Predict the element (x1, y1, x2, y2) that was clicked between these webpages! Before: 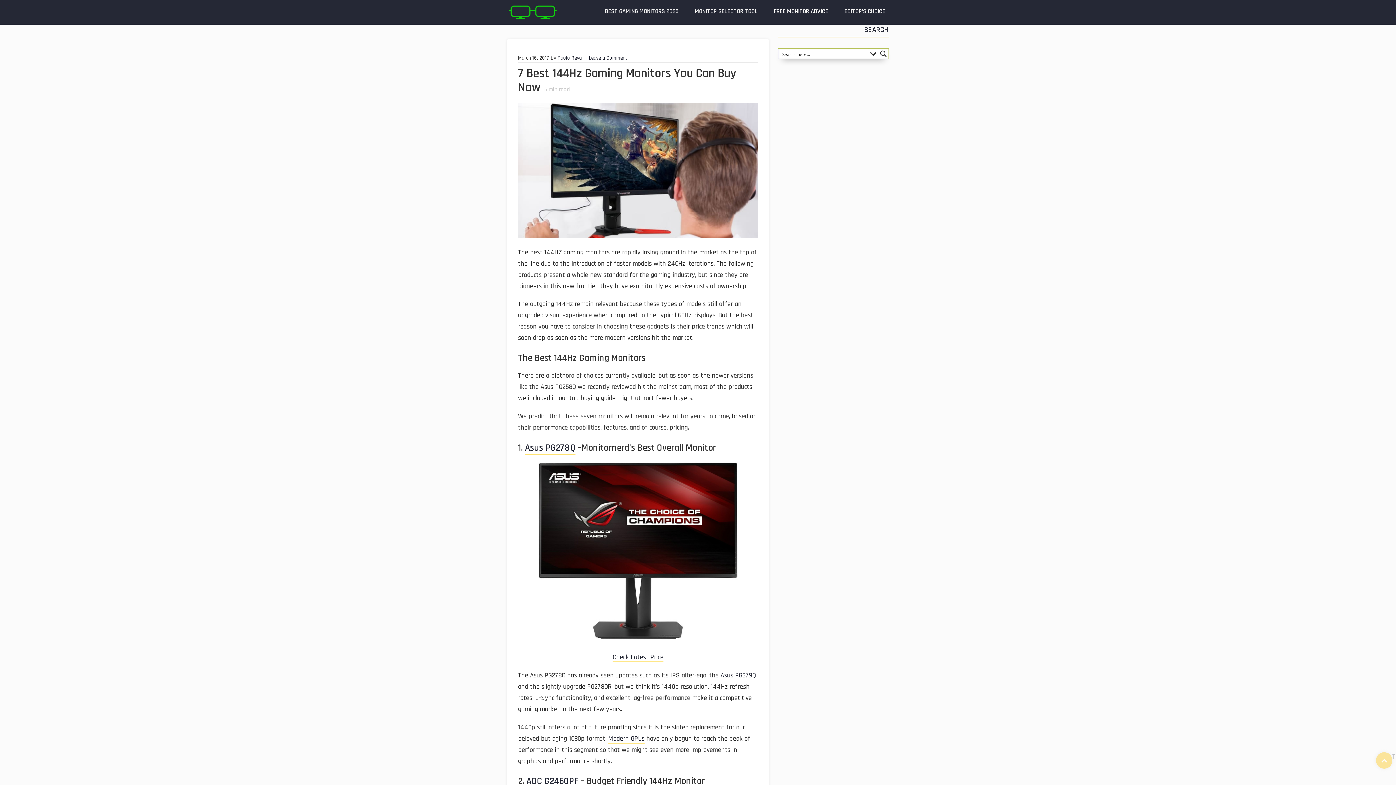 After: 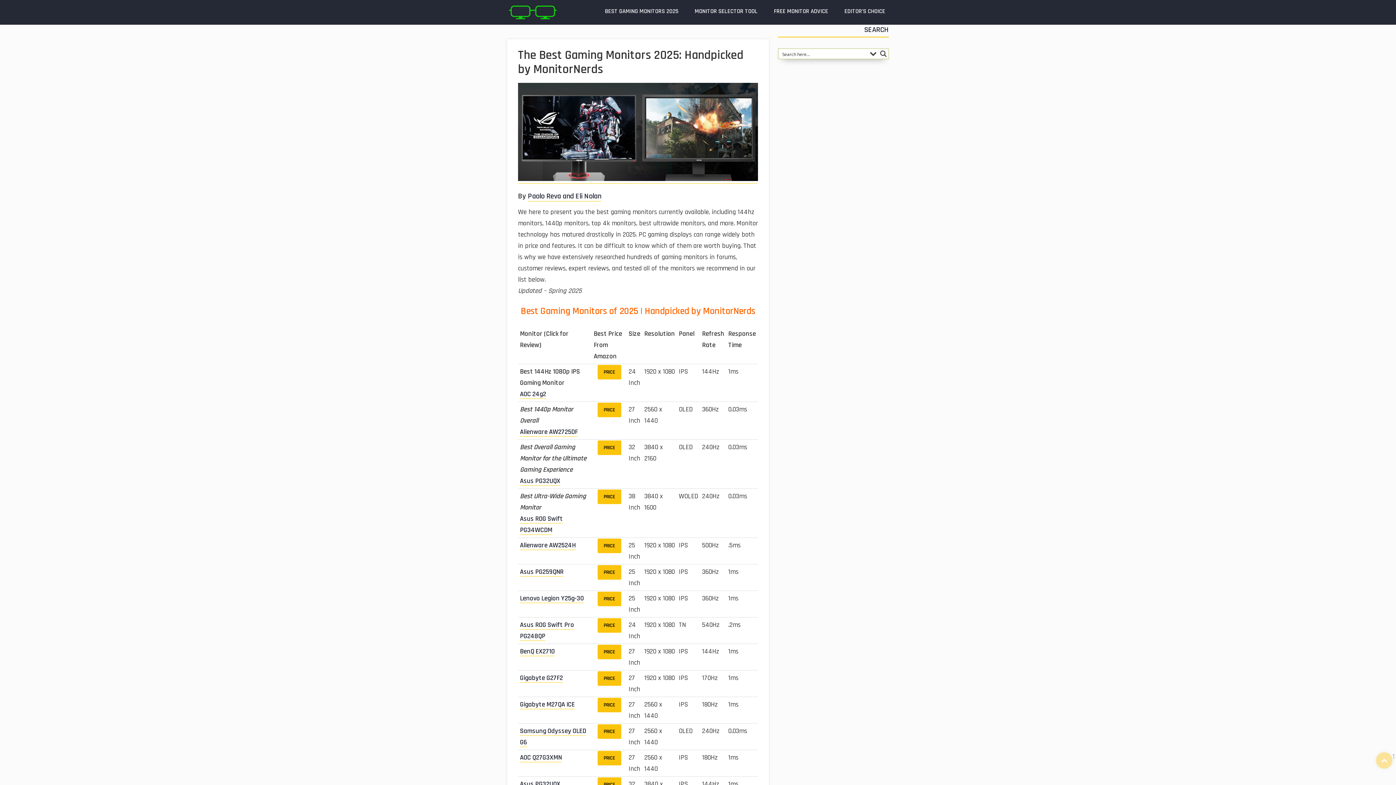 Action: label: BEST GAMING MONITORS 2025 bbox: (594, 1, 684, 21)